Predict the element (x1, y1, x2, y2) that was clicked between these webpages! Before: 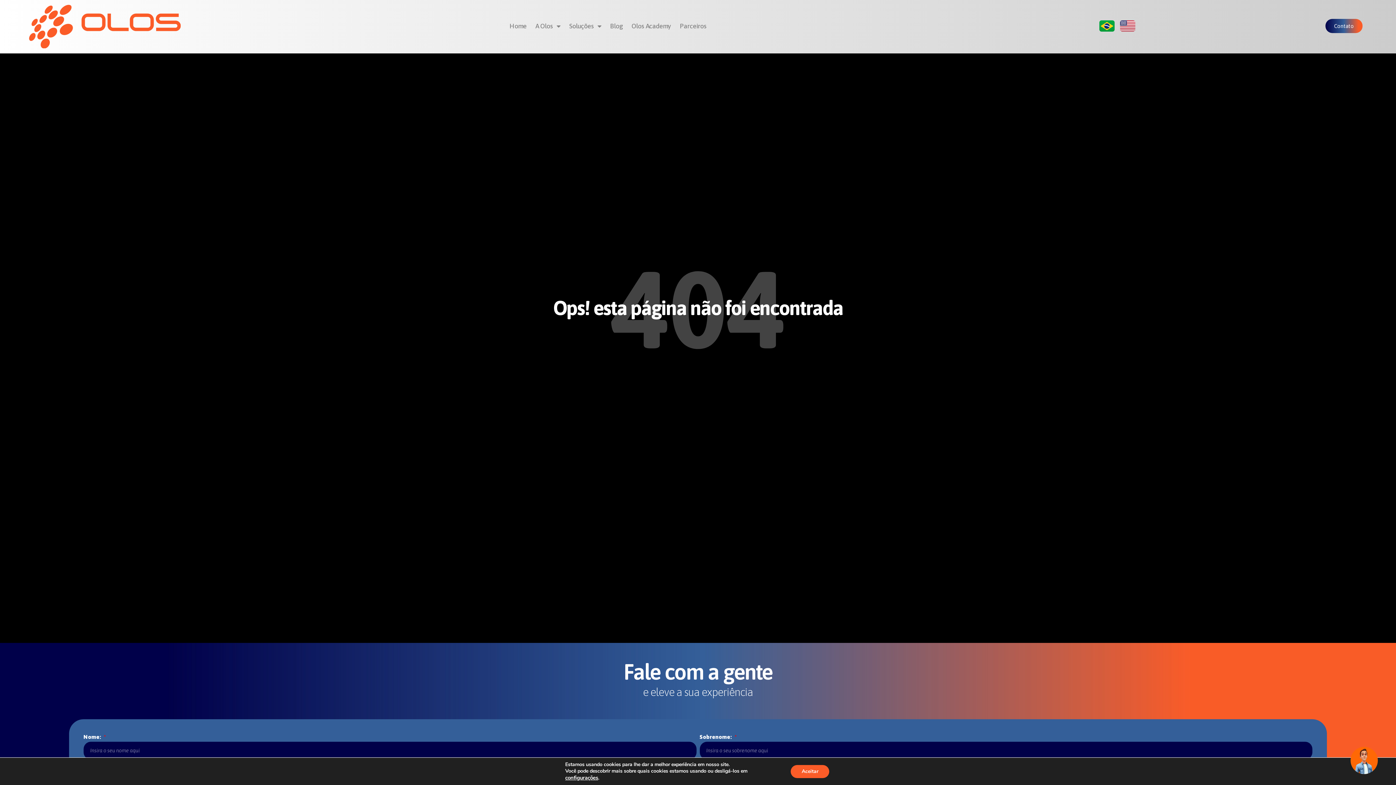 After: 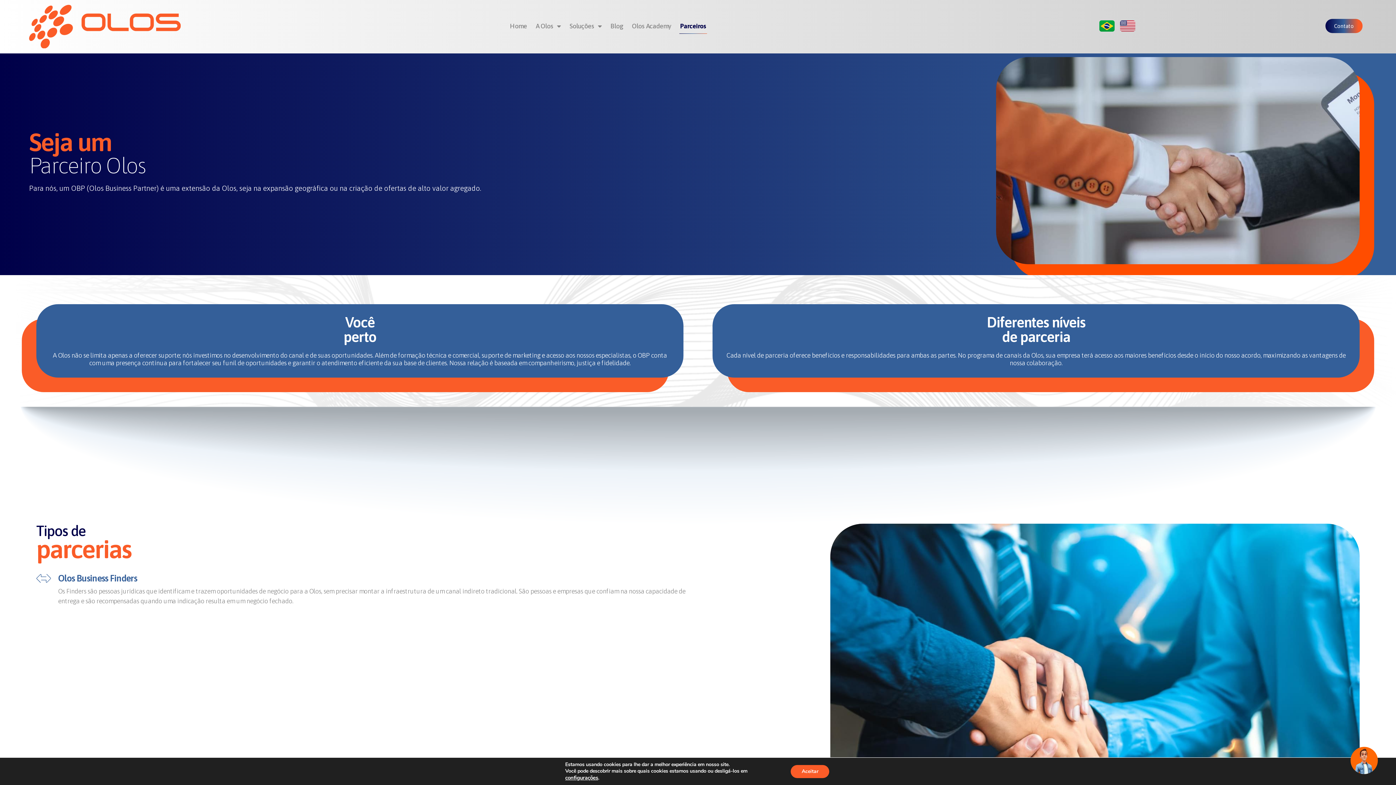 Action: label: Parceiros bbox: (675, 17, 711, 34)